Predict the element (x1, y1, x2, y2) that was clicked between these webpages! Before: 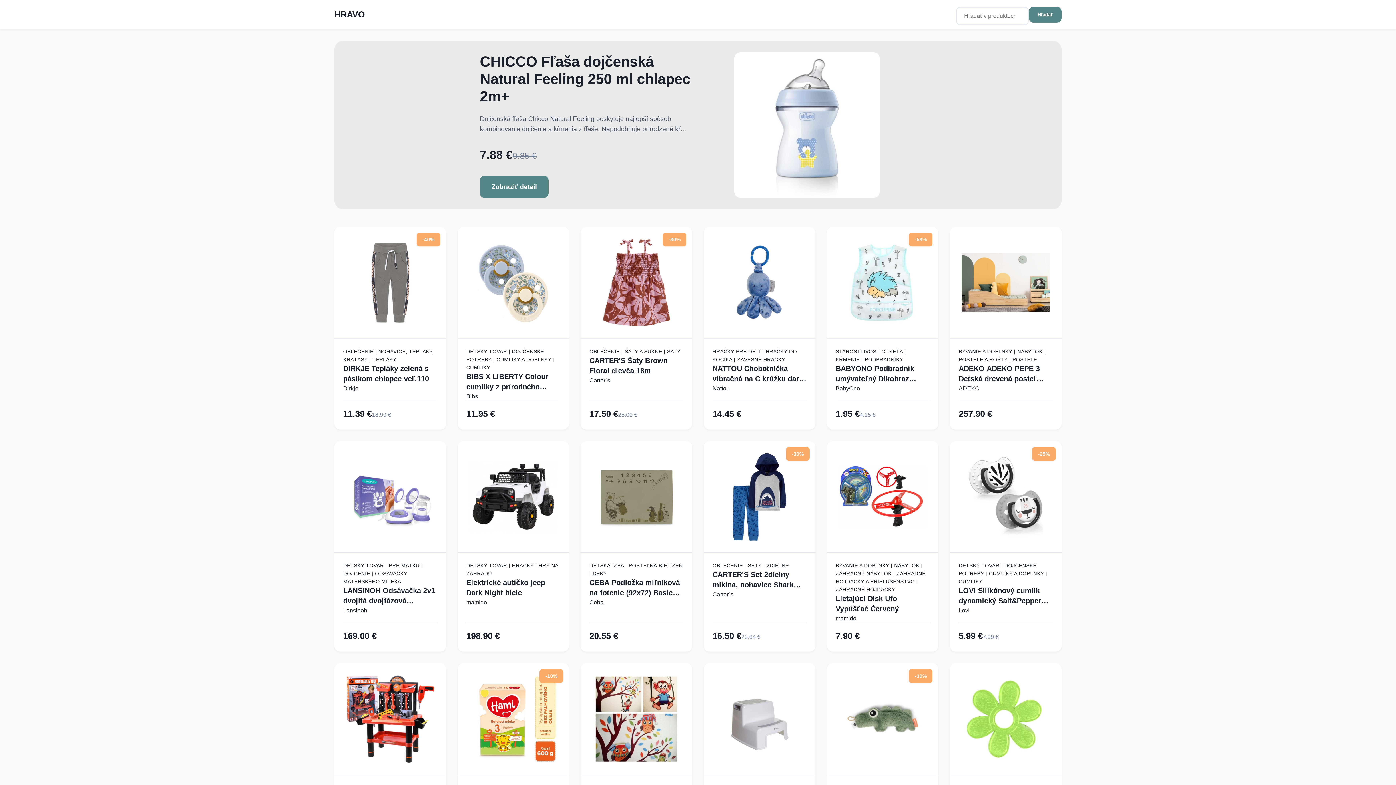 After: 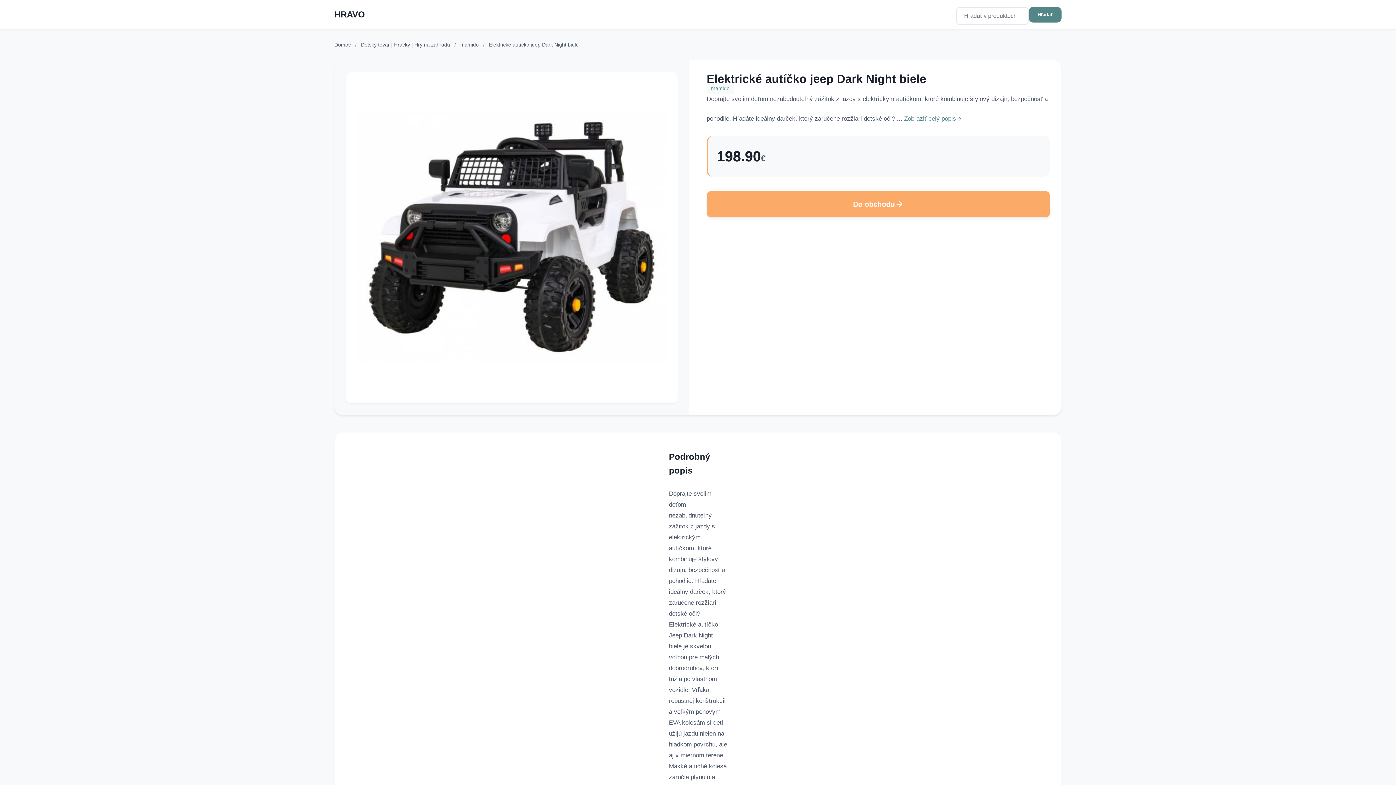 Action: bbox: (466, 577, 560, 598) label: Elektrické autíčko jeep Dark Night biele